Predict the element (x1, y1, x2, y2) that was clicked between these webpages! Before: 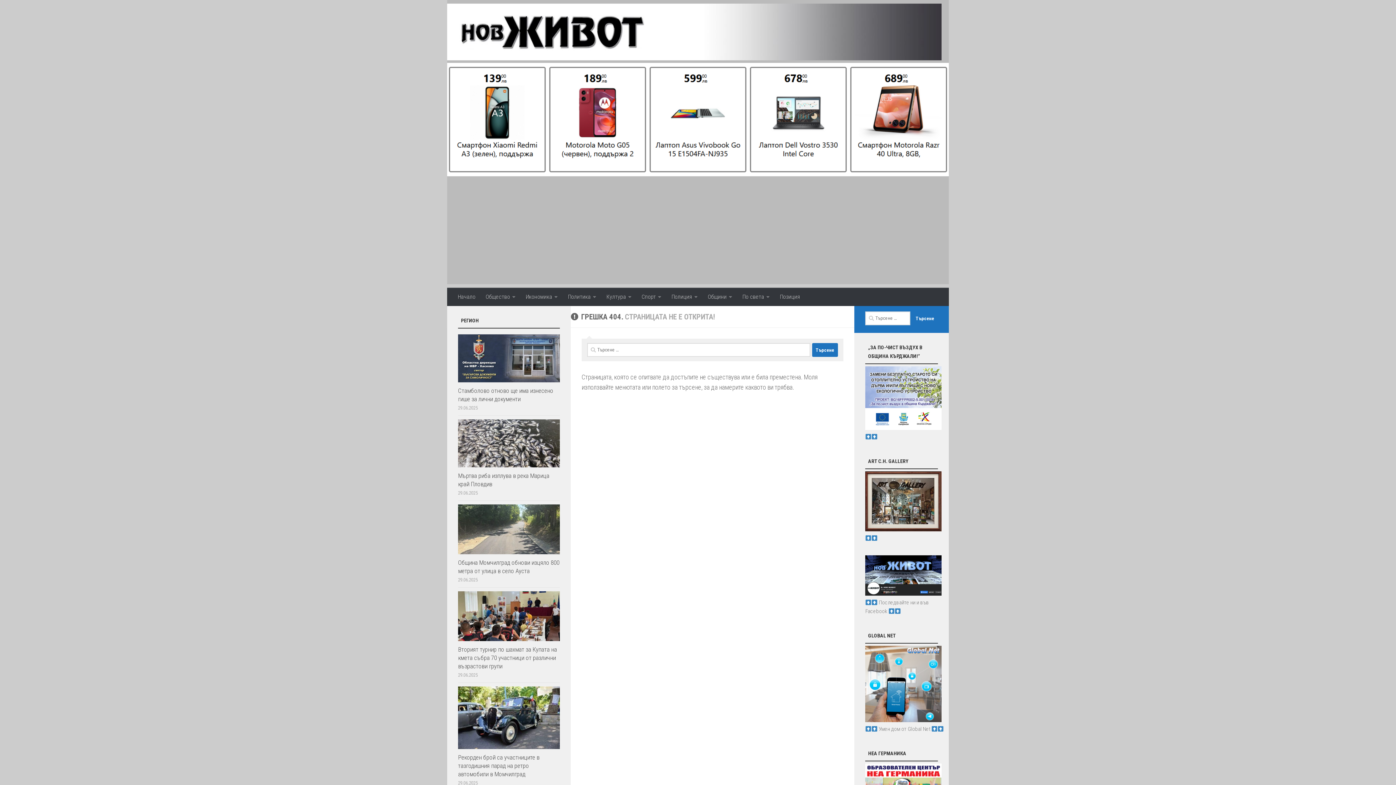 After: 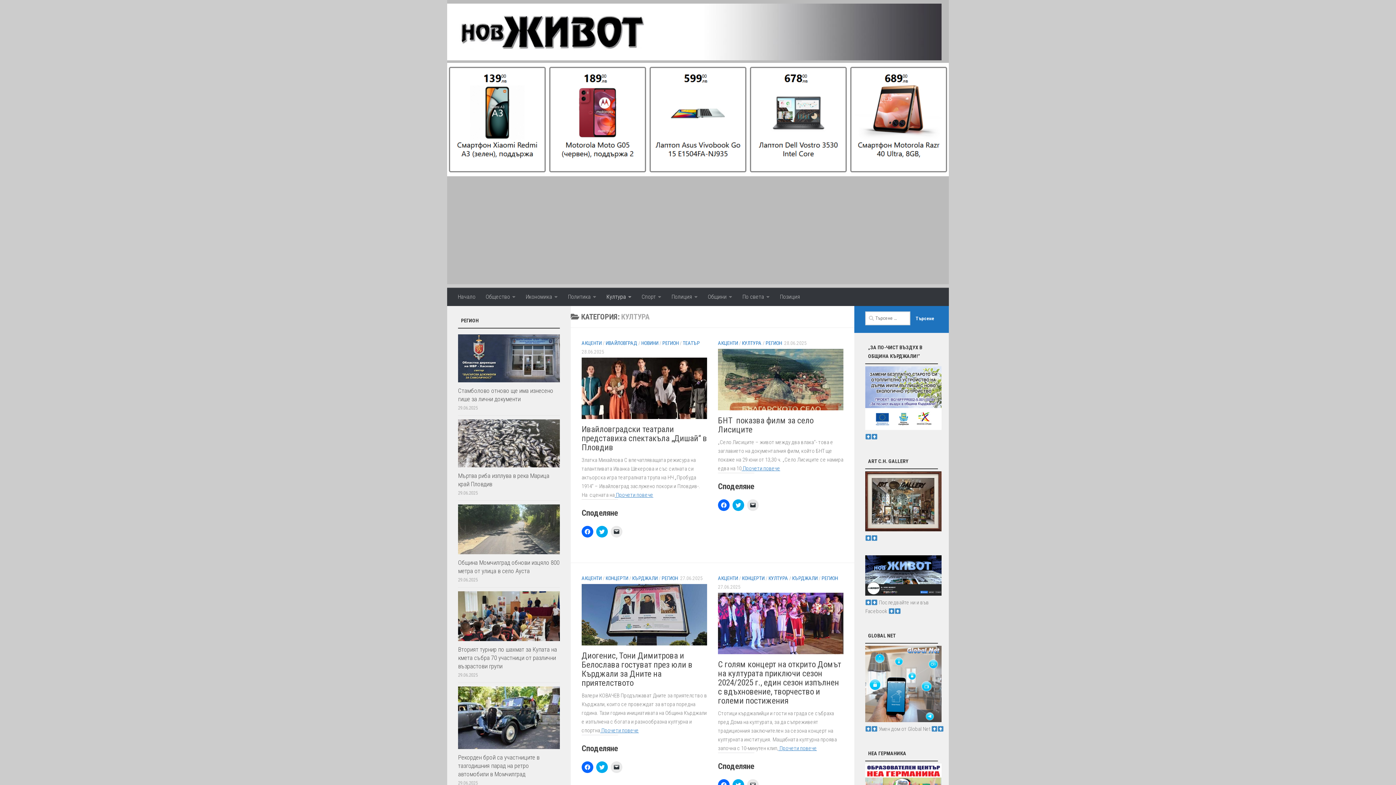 Action: bbox: (601, 288, 636, 306) label: Култура